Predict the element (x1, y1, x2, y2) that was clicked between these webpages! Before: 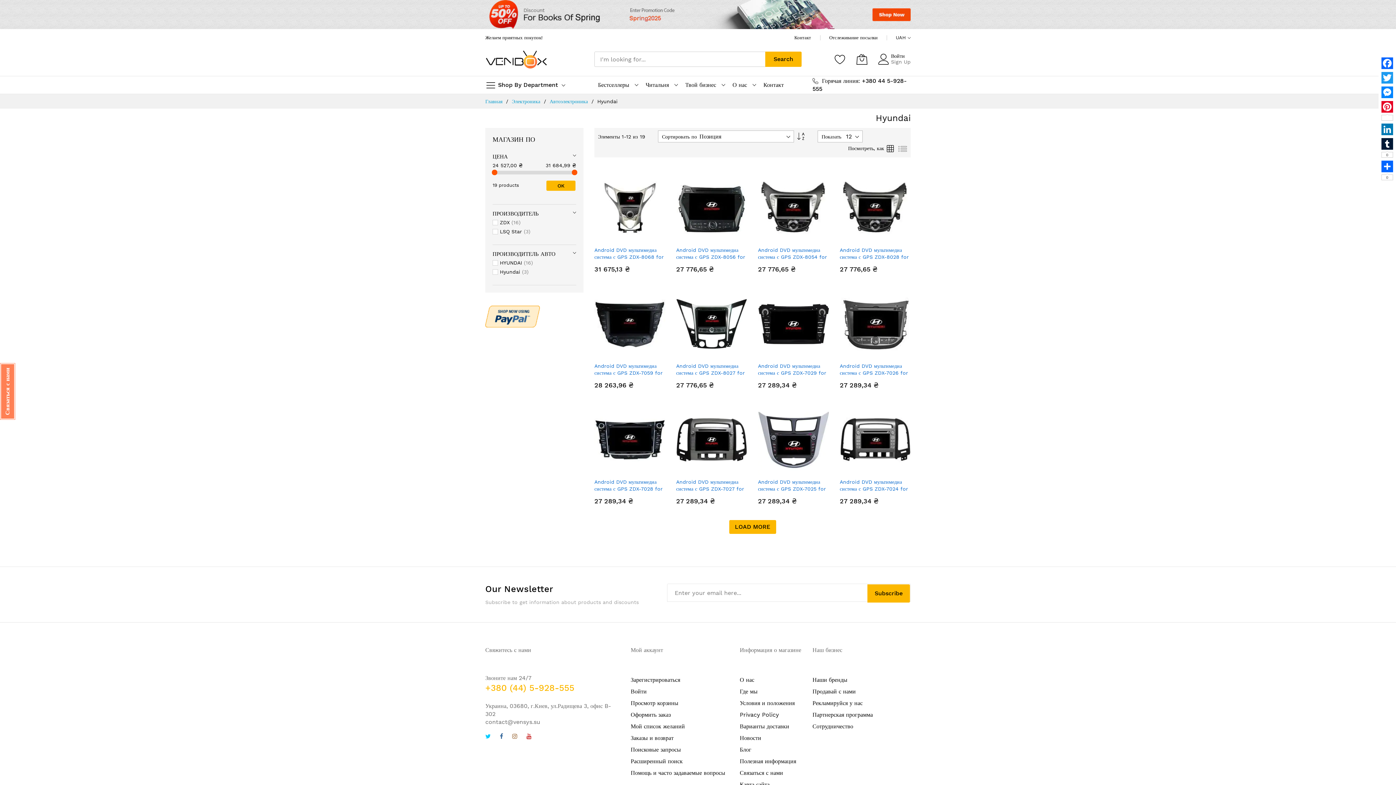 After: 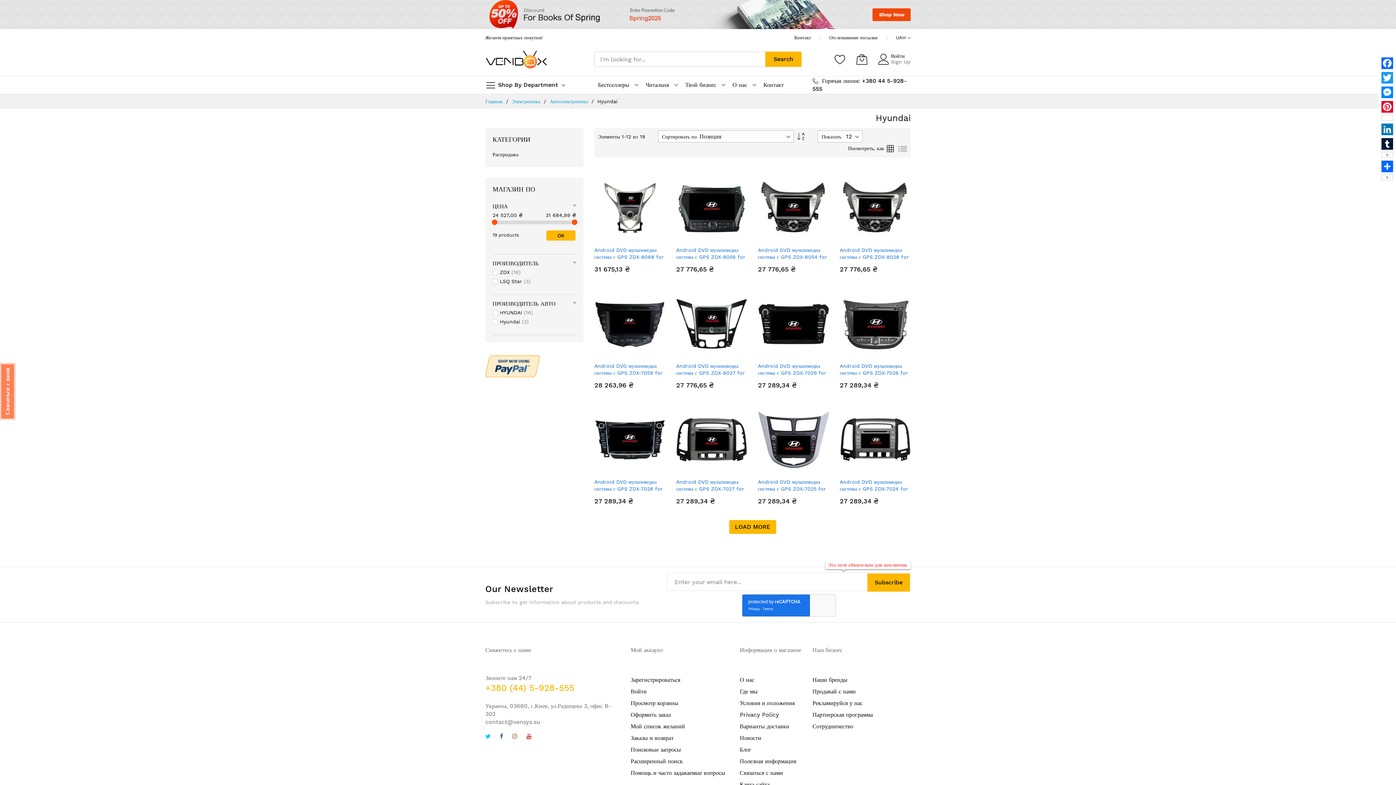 Action: bbox: (867, 584, 910, 602) label: Subscribe